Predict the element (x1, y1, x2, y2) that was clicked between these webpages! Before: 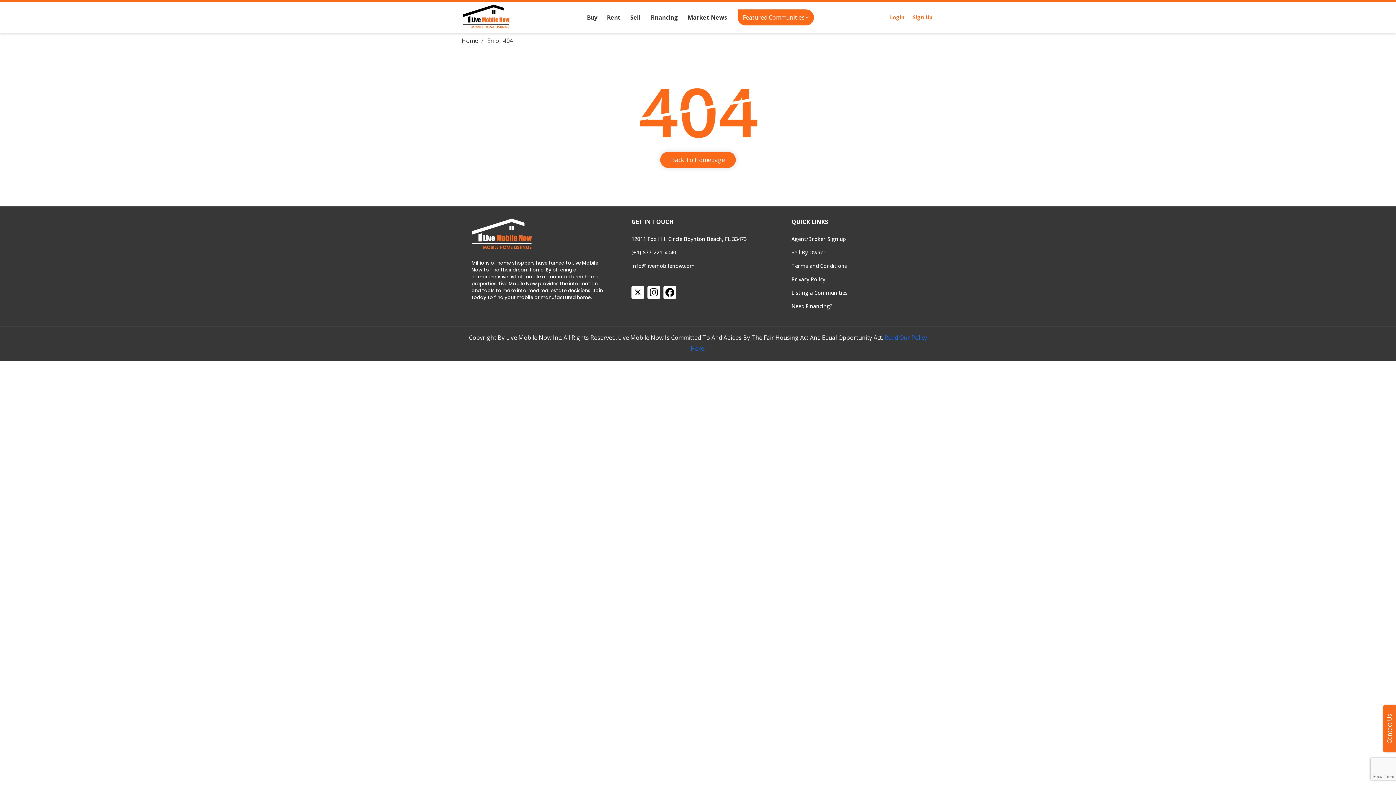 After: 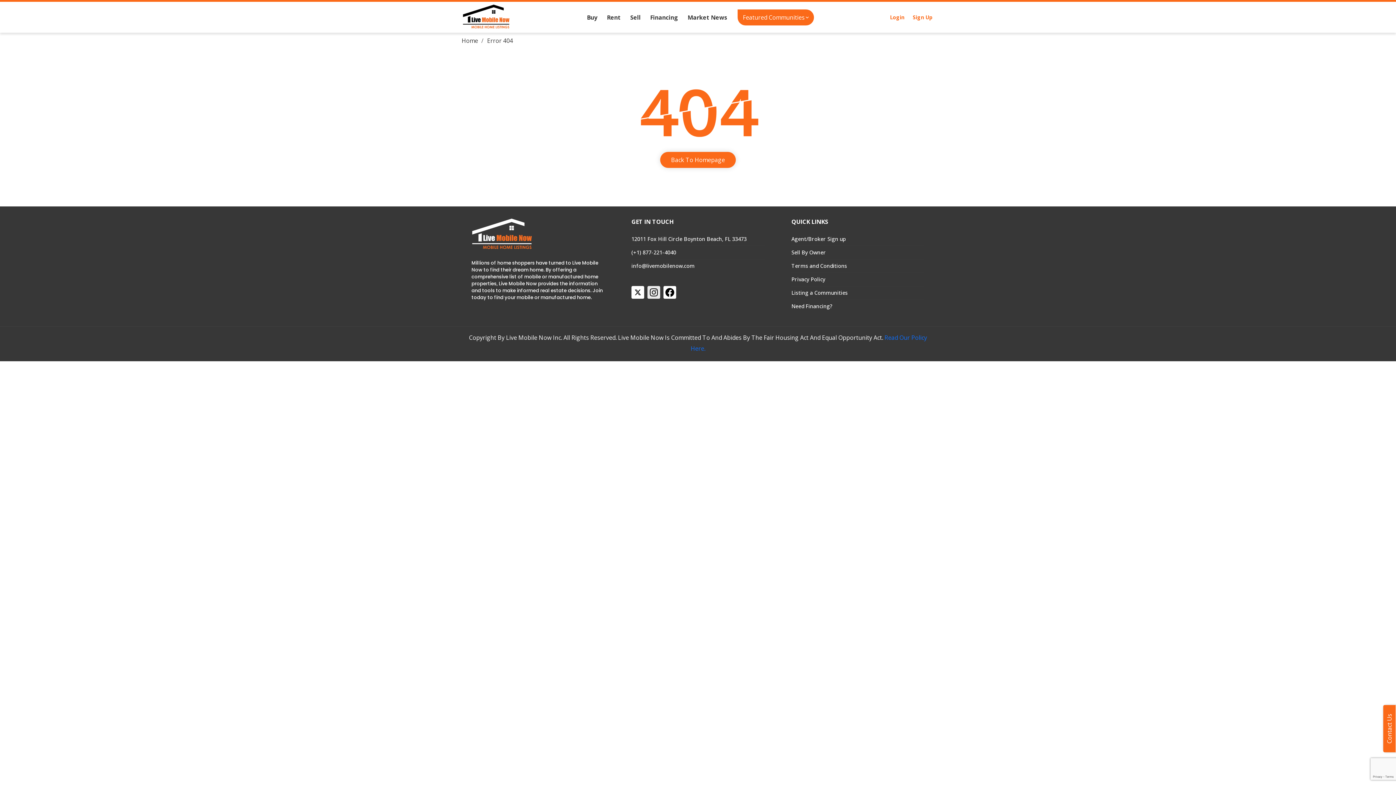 Action: bbox: (647, 286, 660, 298) label: Instagram